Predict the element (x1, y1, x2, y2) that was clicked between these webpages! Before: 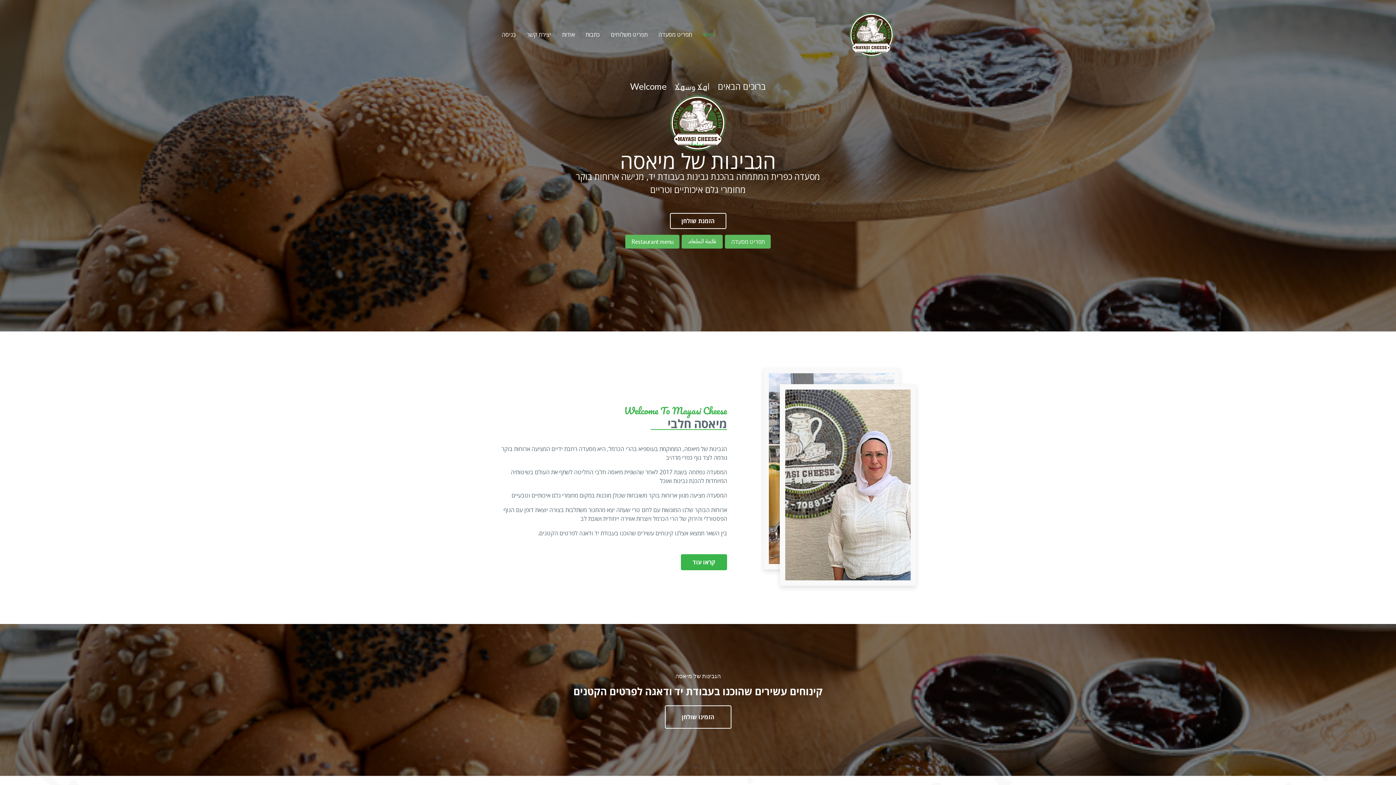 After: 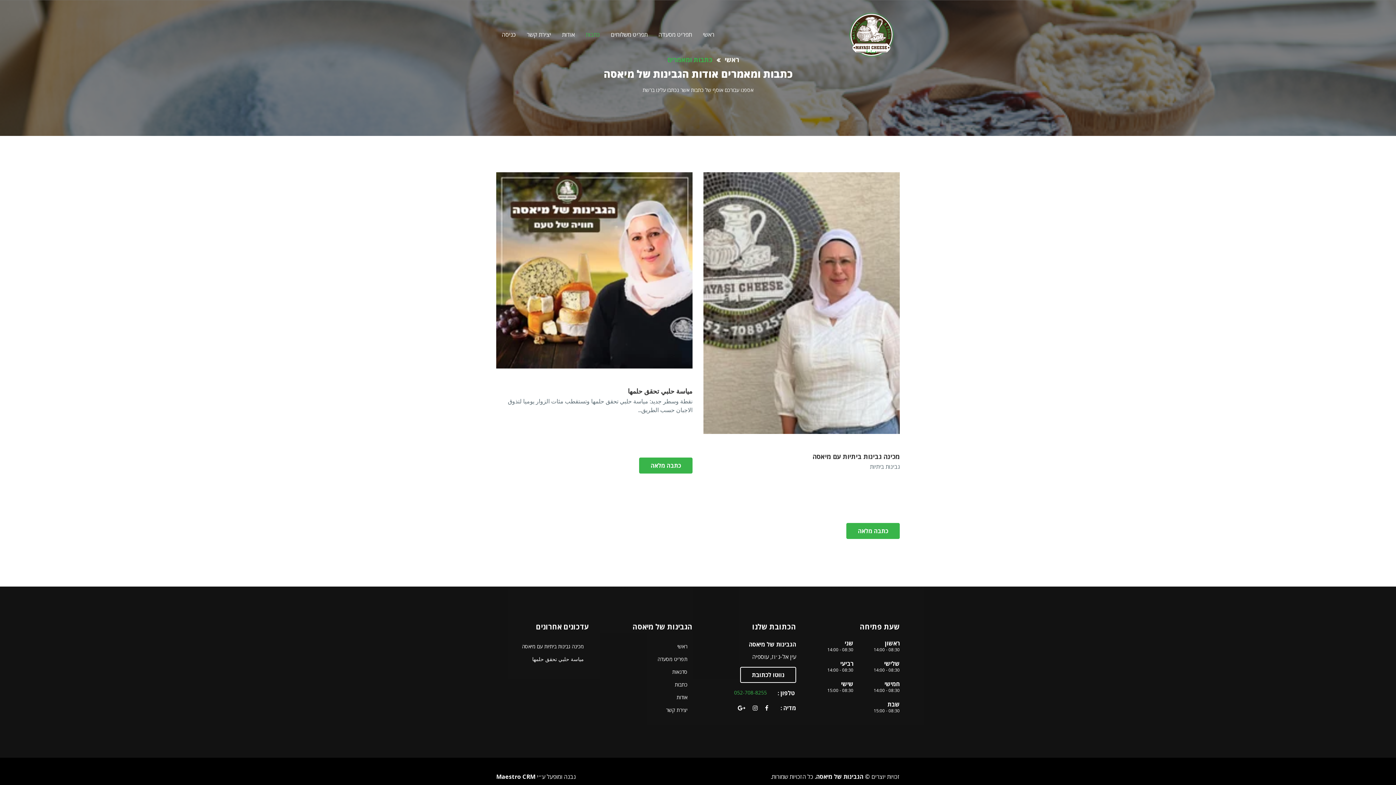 Action: bbox: (580, 24, 605, 44) label: כתבות